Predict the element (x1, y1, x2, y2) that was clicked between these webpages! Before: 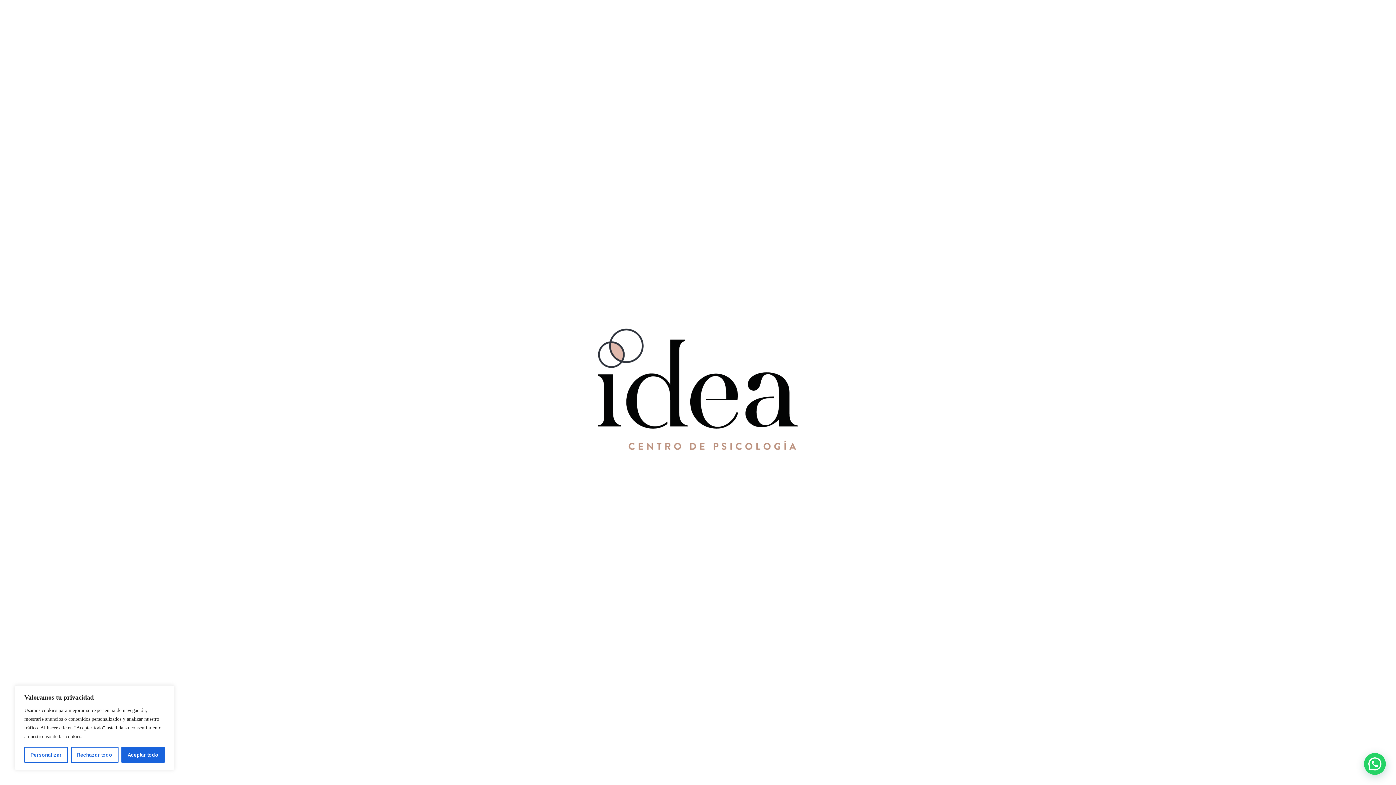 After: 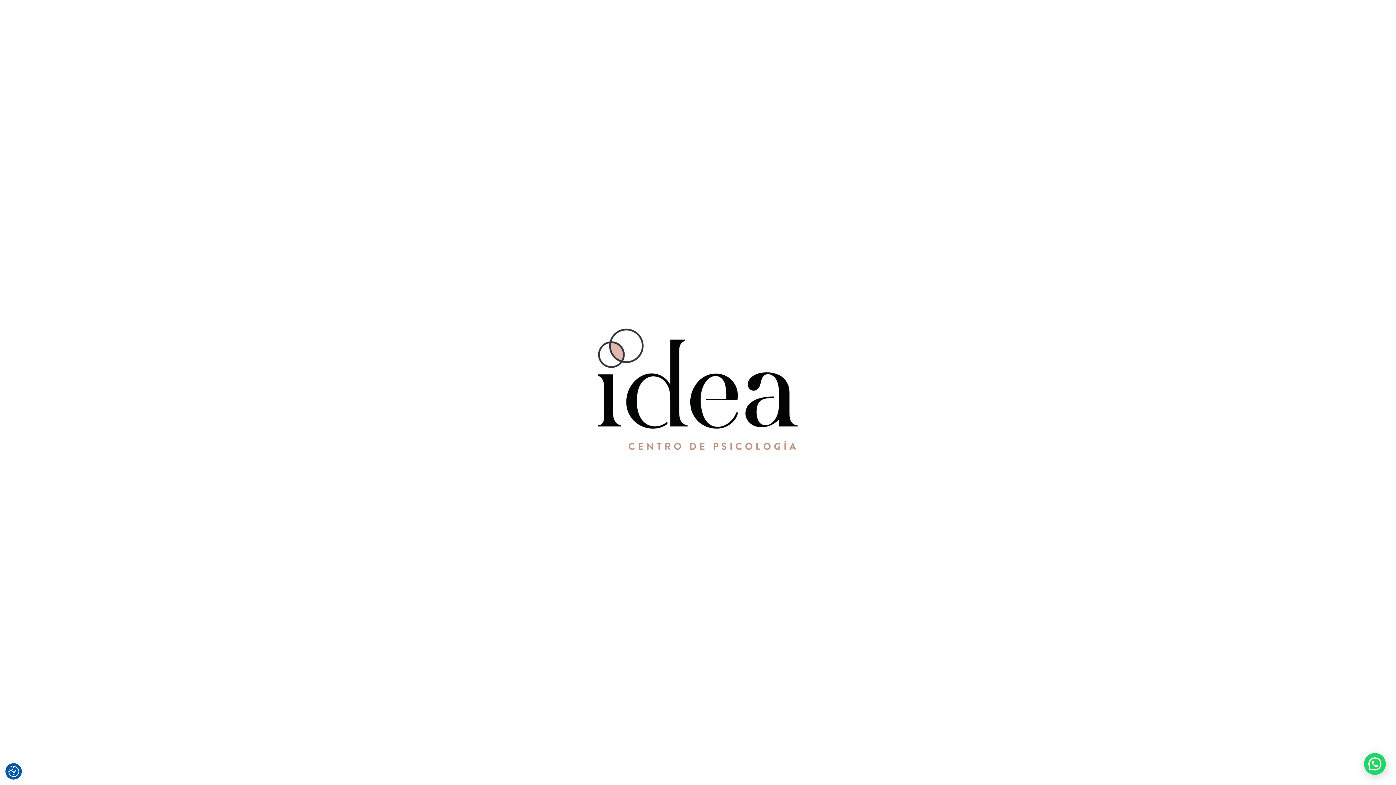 Action: label: Rechazar todo bbox: (70, 747, 118, 763)